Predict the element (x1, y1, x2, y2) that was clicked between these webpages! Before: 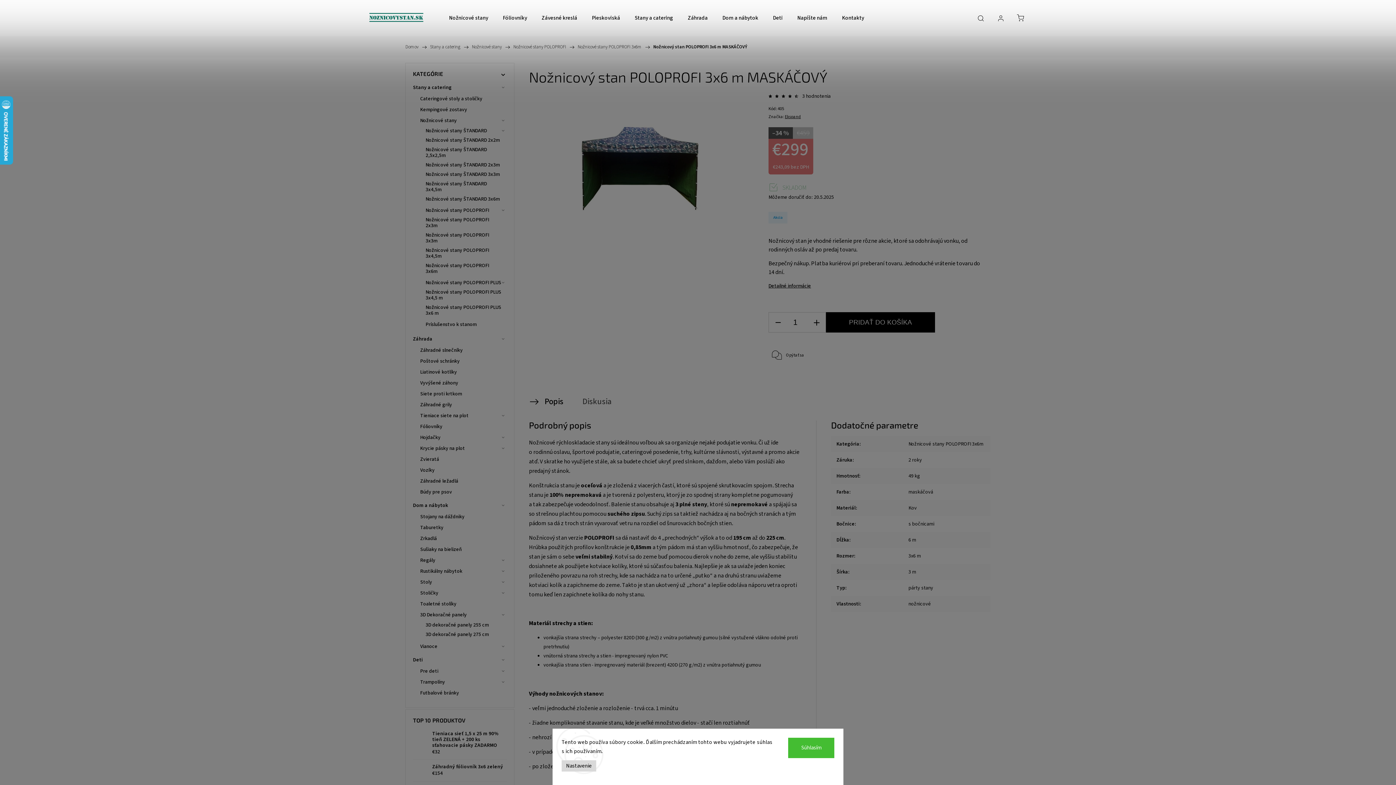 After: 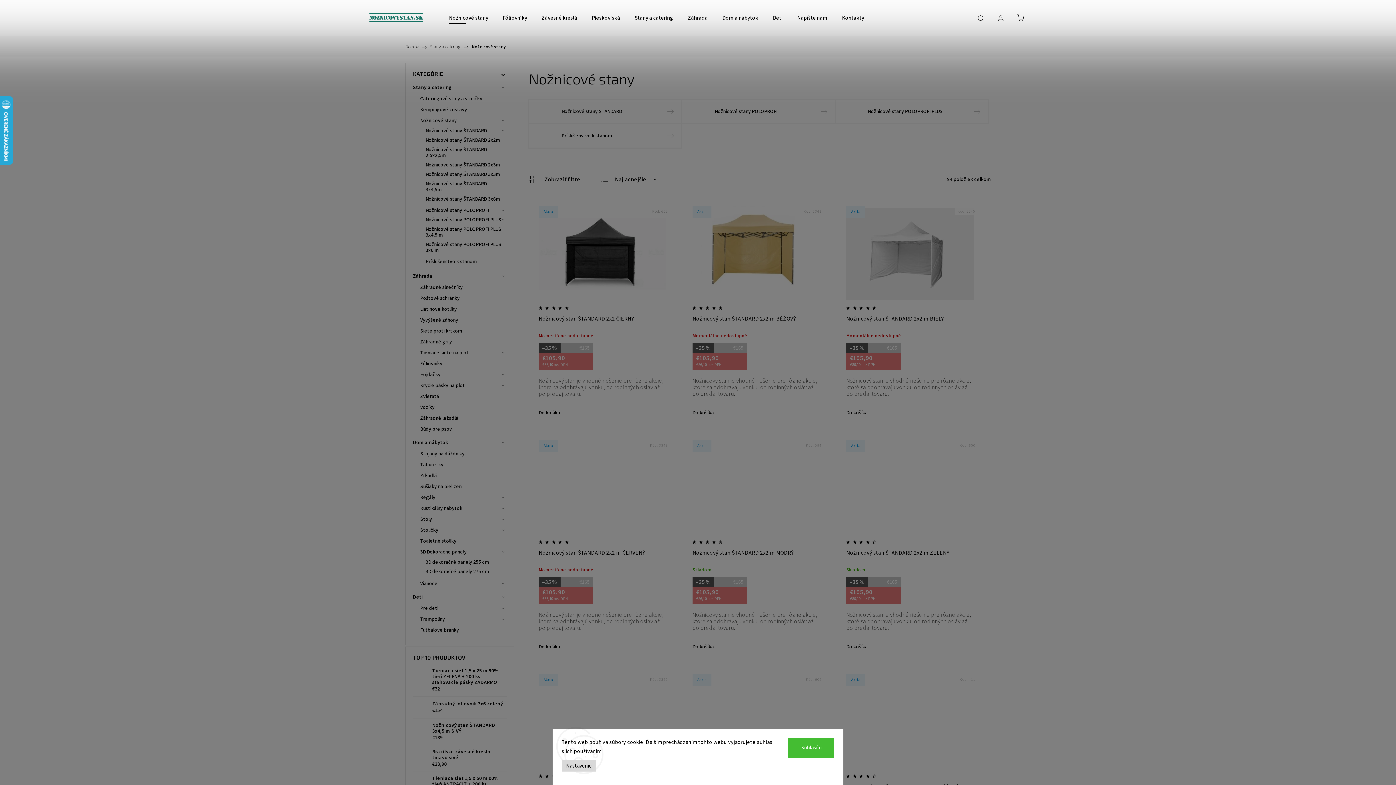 Action: bbox: (449, 0, 488, 36) label: Nožnicové stany